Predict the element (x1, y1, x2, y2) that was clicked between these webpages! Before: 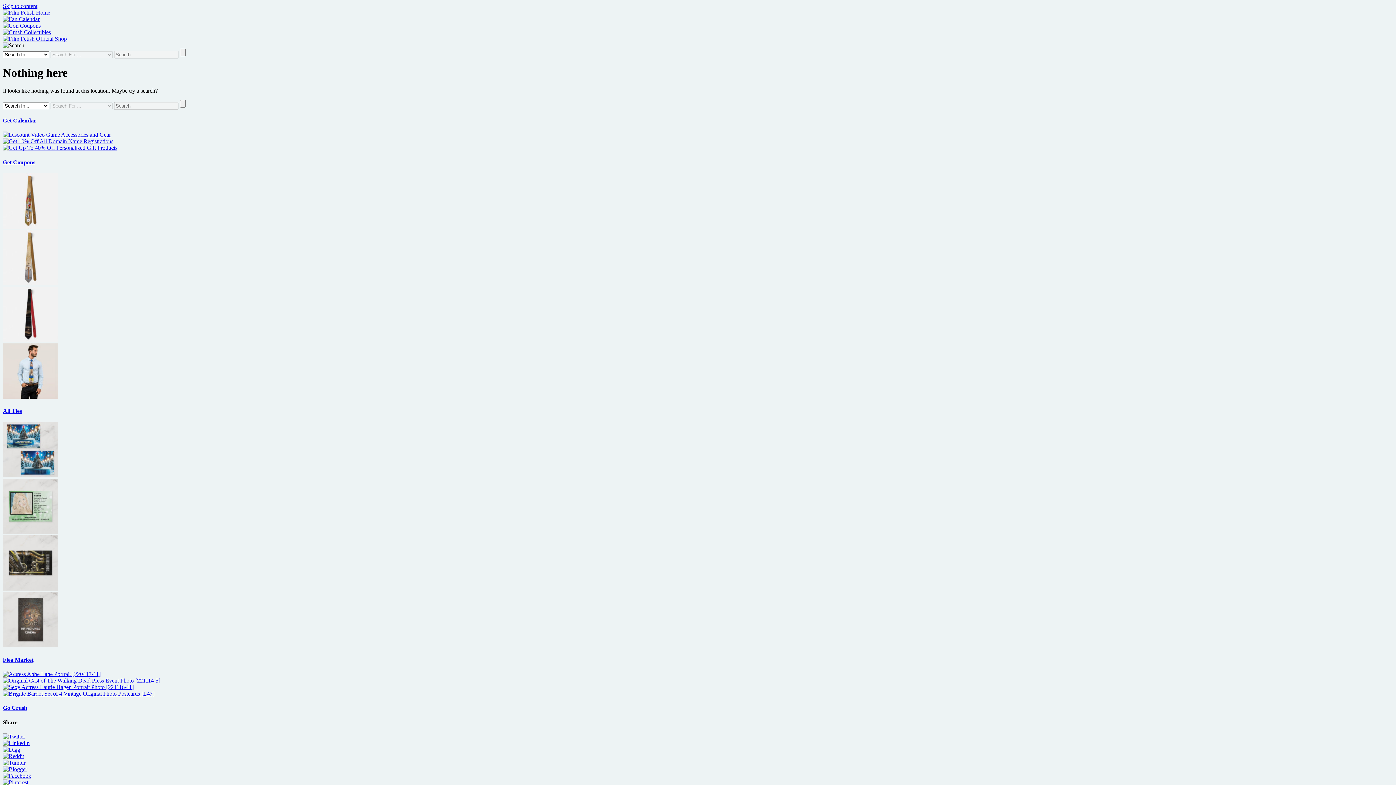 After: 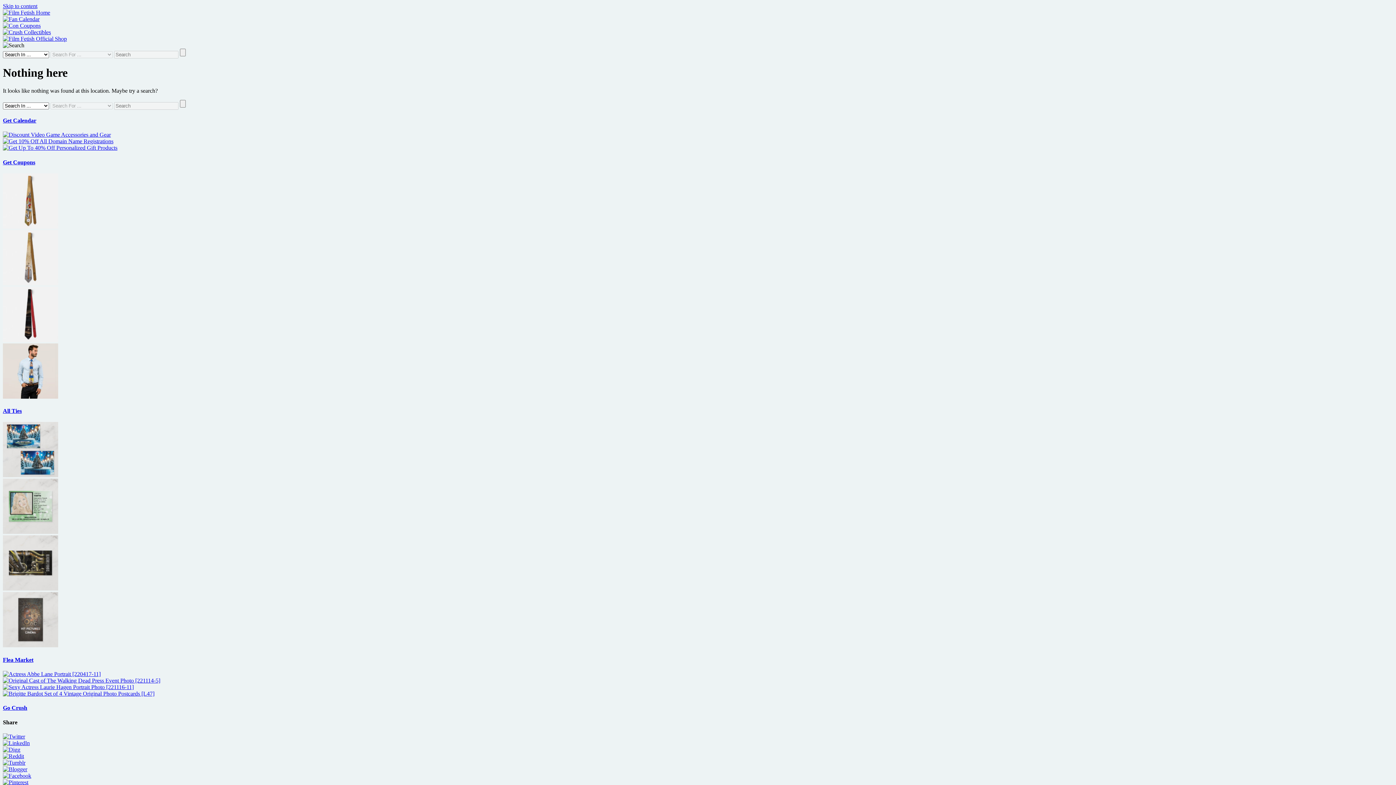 Action: bbox: (2, 733, 25, 739)